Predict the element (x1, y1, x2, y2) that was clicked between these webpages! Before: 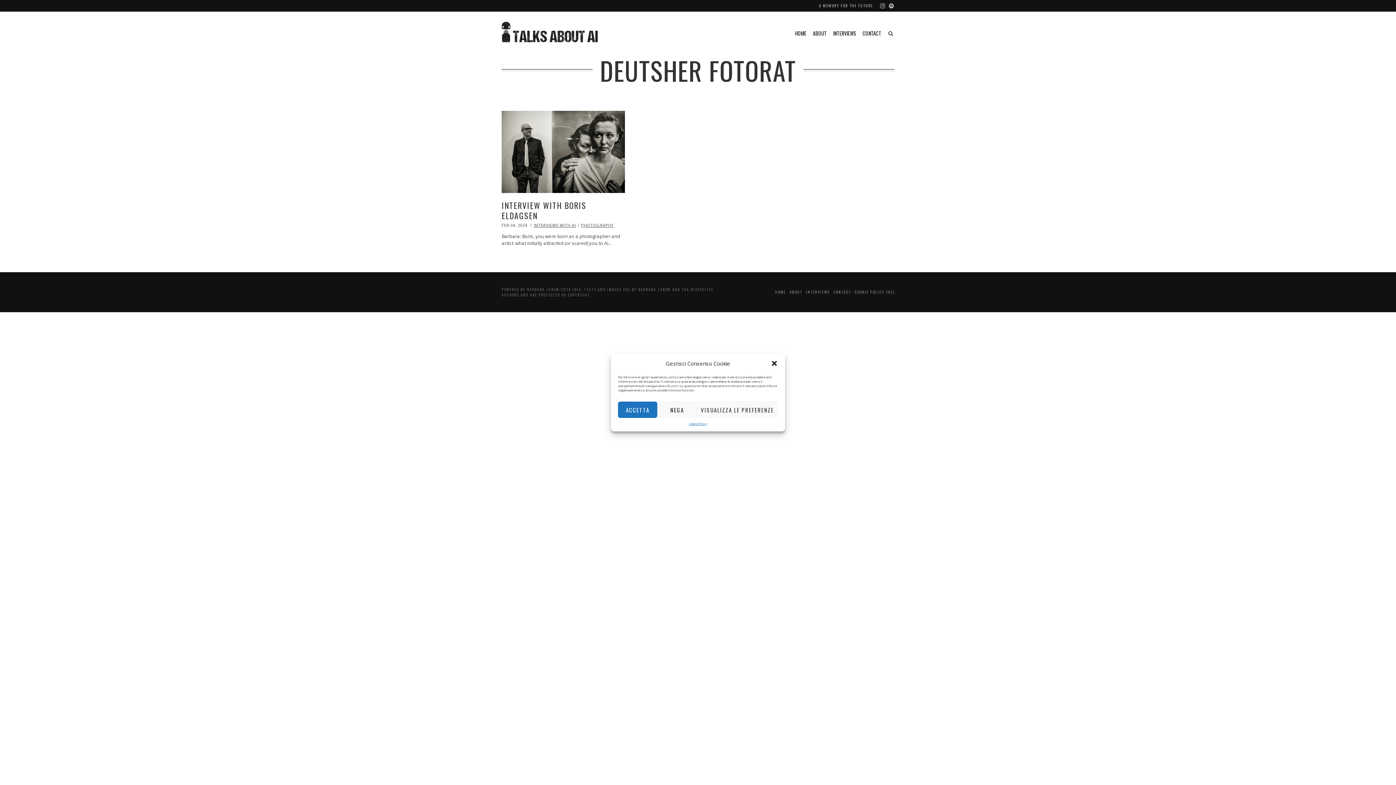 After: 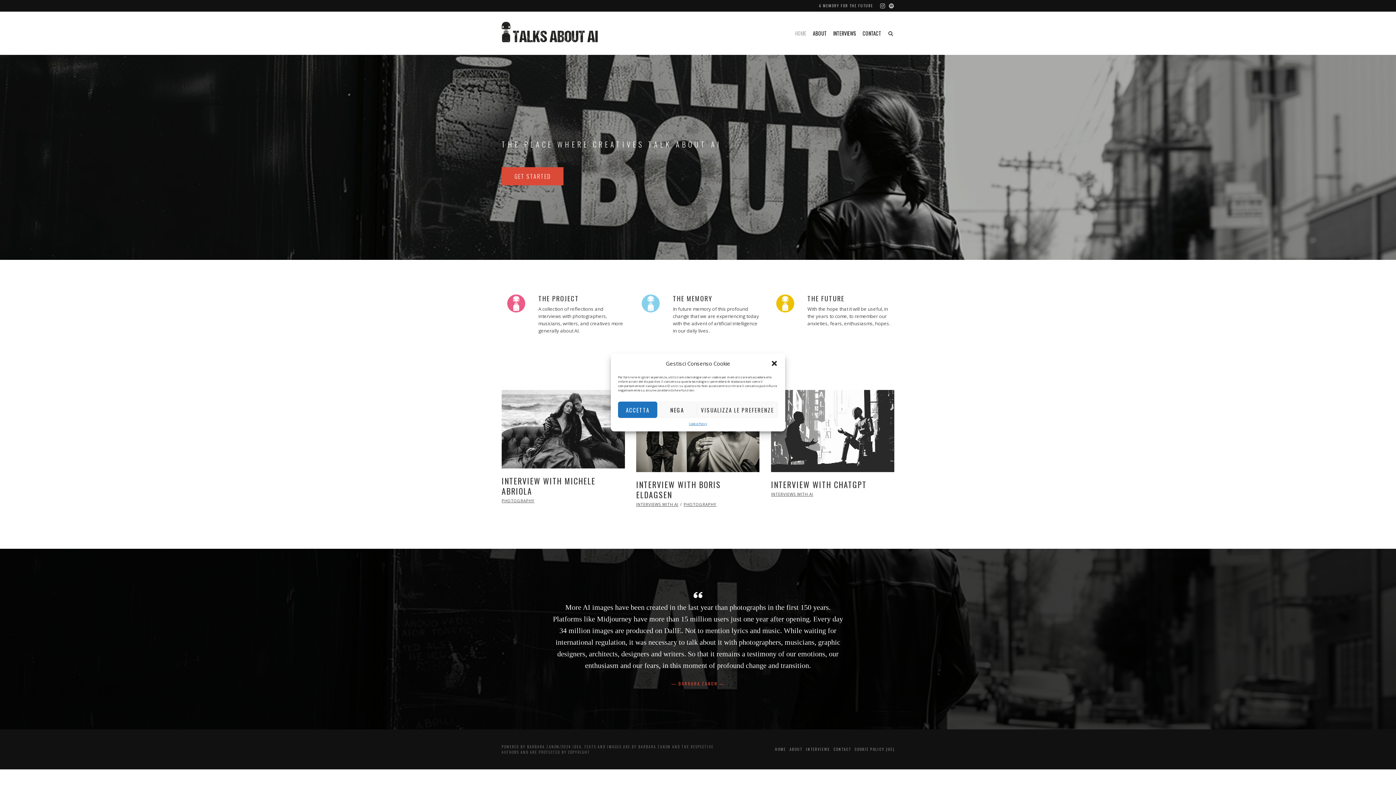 Action: bbox: (775, 289, 786, 294) label: HOME